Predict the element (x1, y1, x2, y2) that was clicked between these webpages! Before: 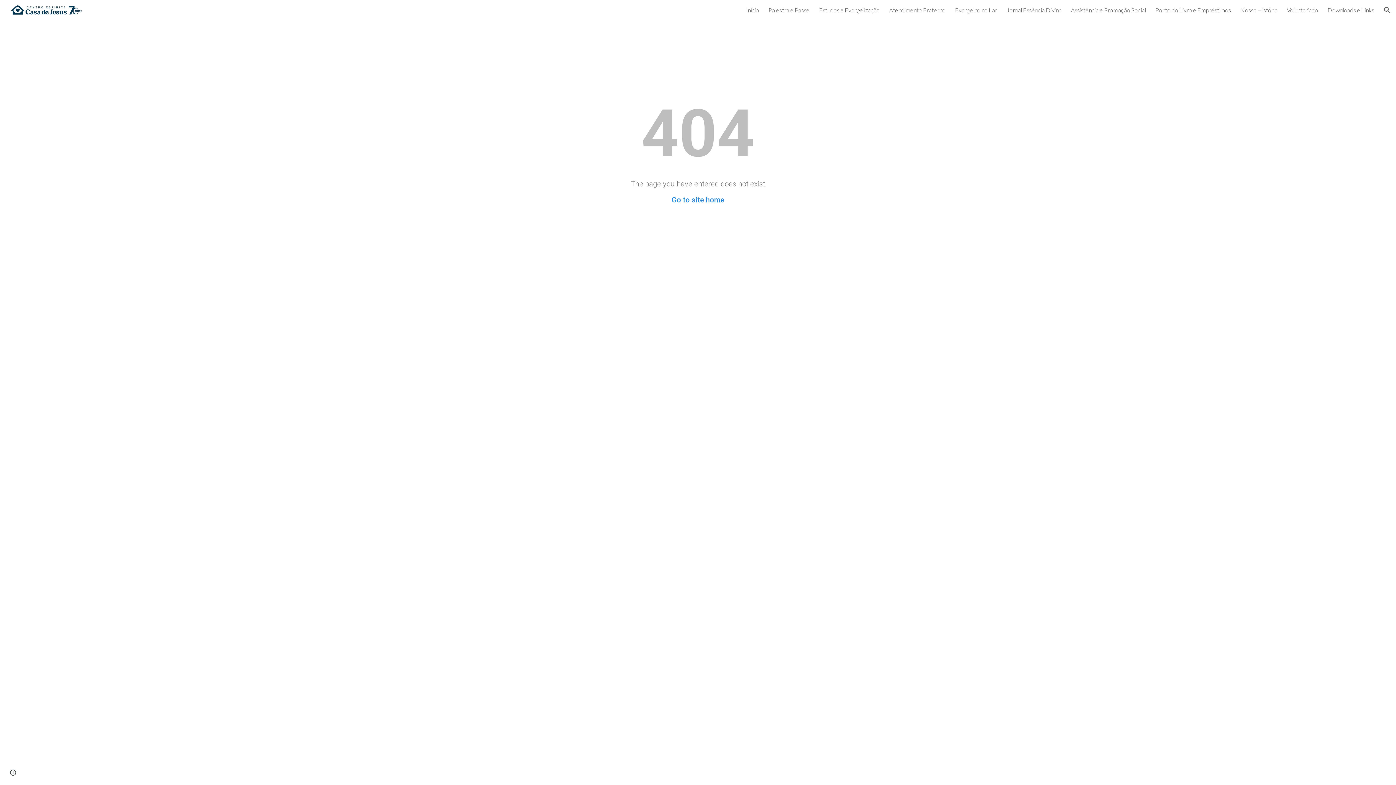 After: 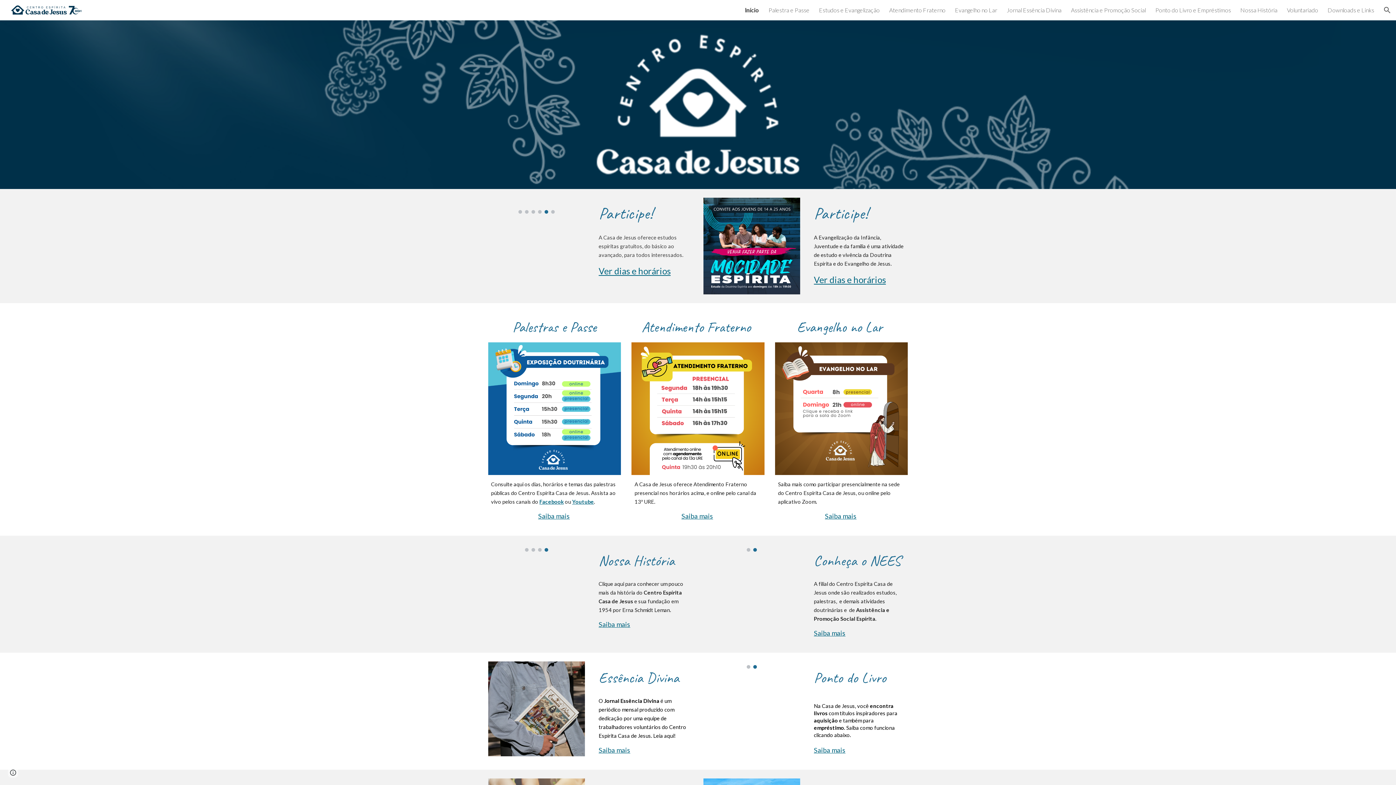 Action: bbox: (746, 6, 759, 13) label: Início